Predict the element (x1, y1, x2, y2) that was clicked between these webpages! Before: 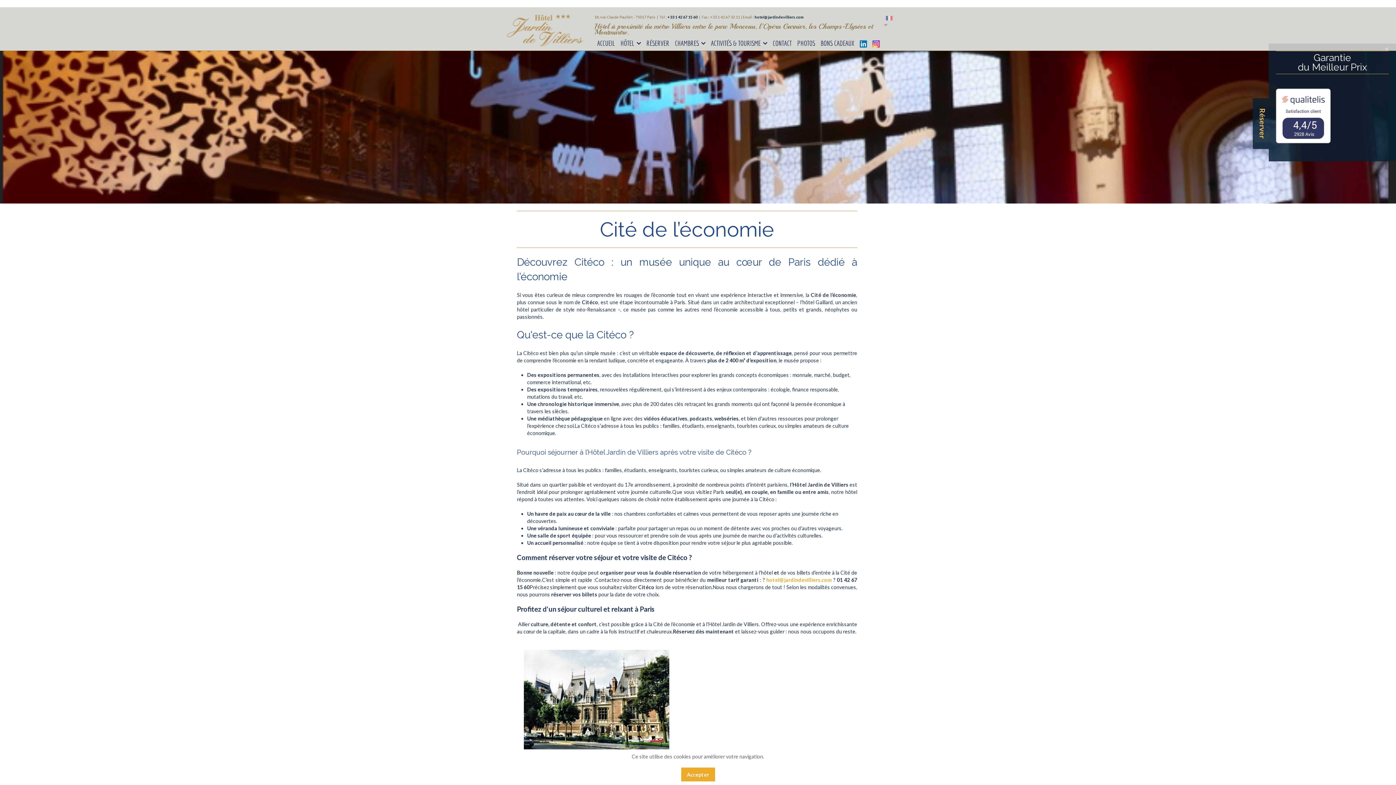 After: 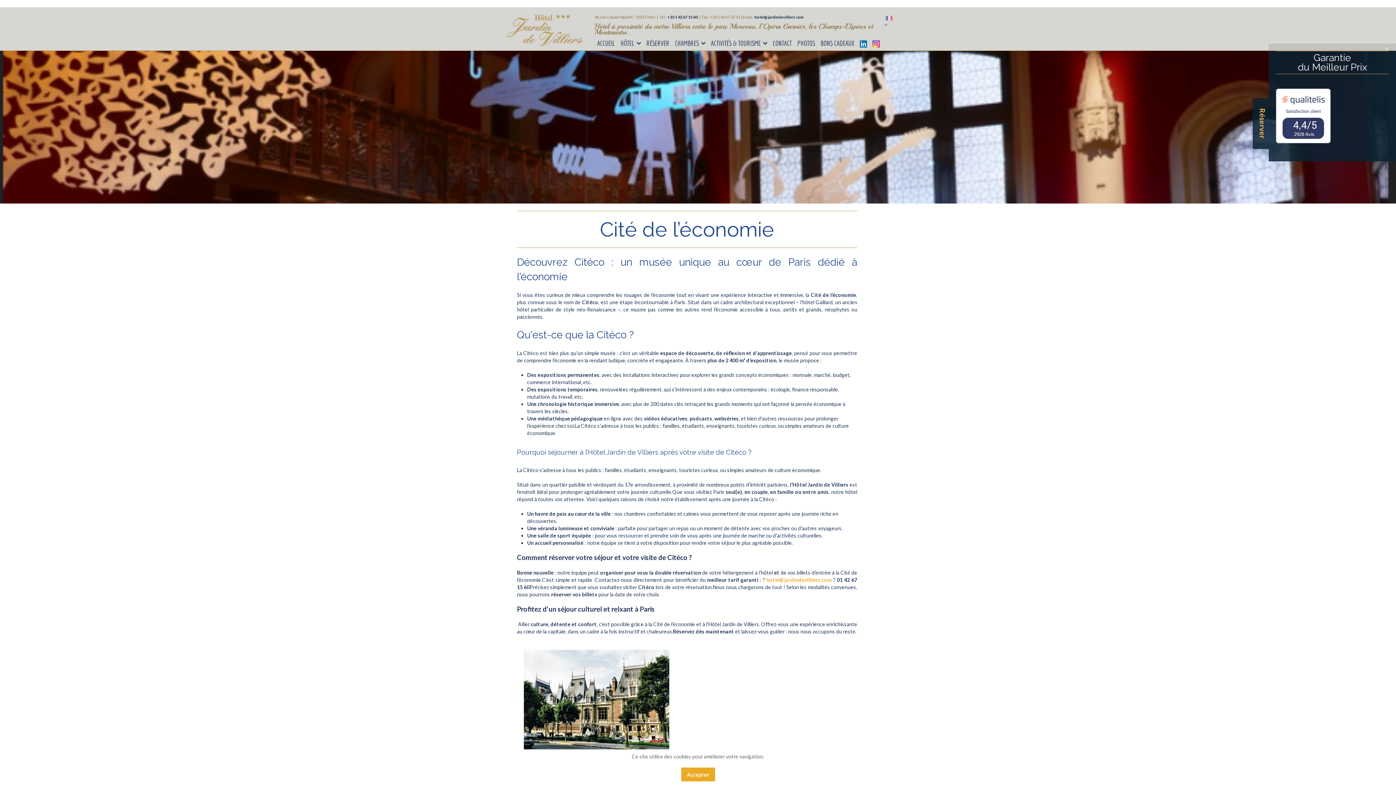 Action: label:   bbox: (882, 10, 892, 31)